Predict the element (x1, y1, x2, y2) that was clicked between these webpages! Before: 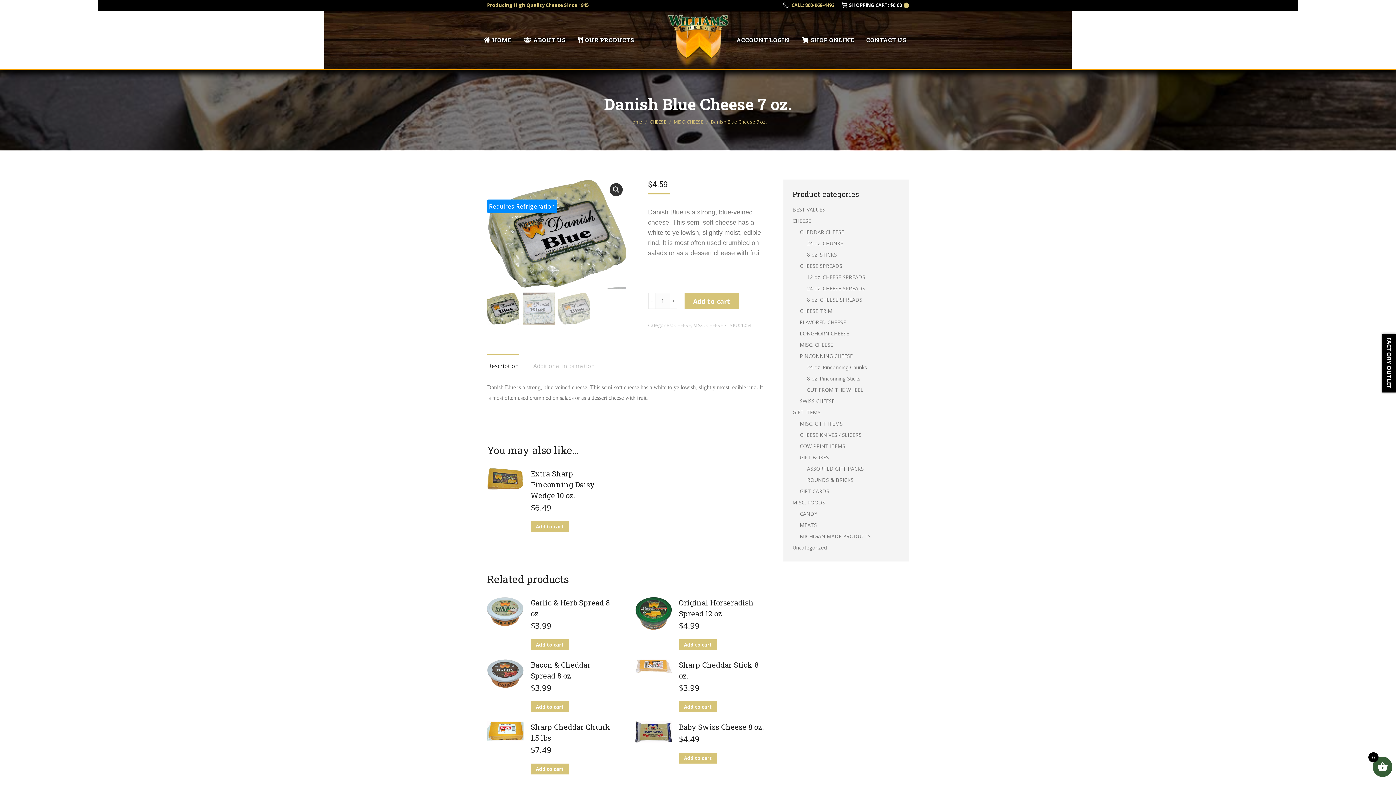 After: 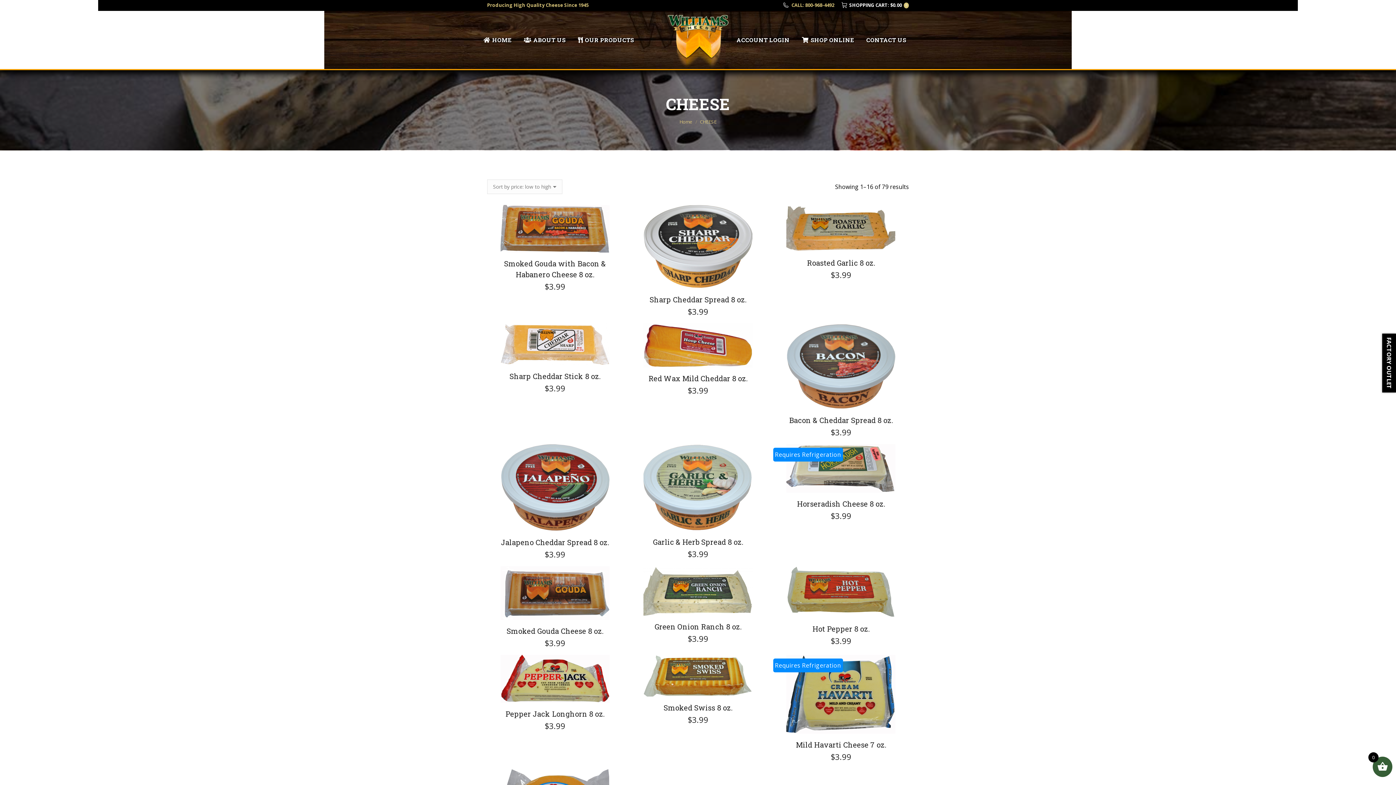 Action: bbox: (674, 322, 691, 328) label: CHEESE